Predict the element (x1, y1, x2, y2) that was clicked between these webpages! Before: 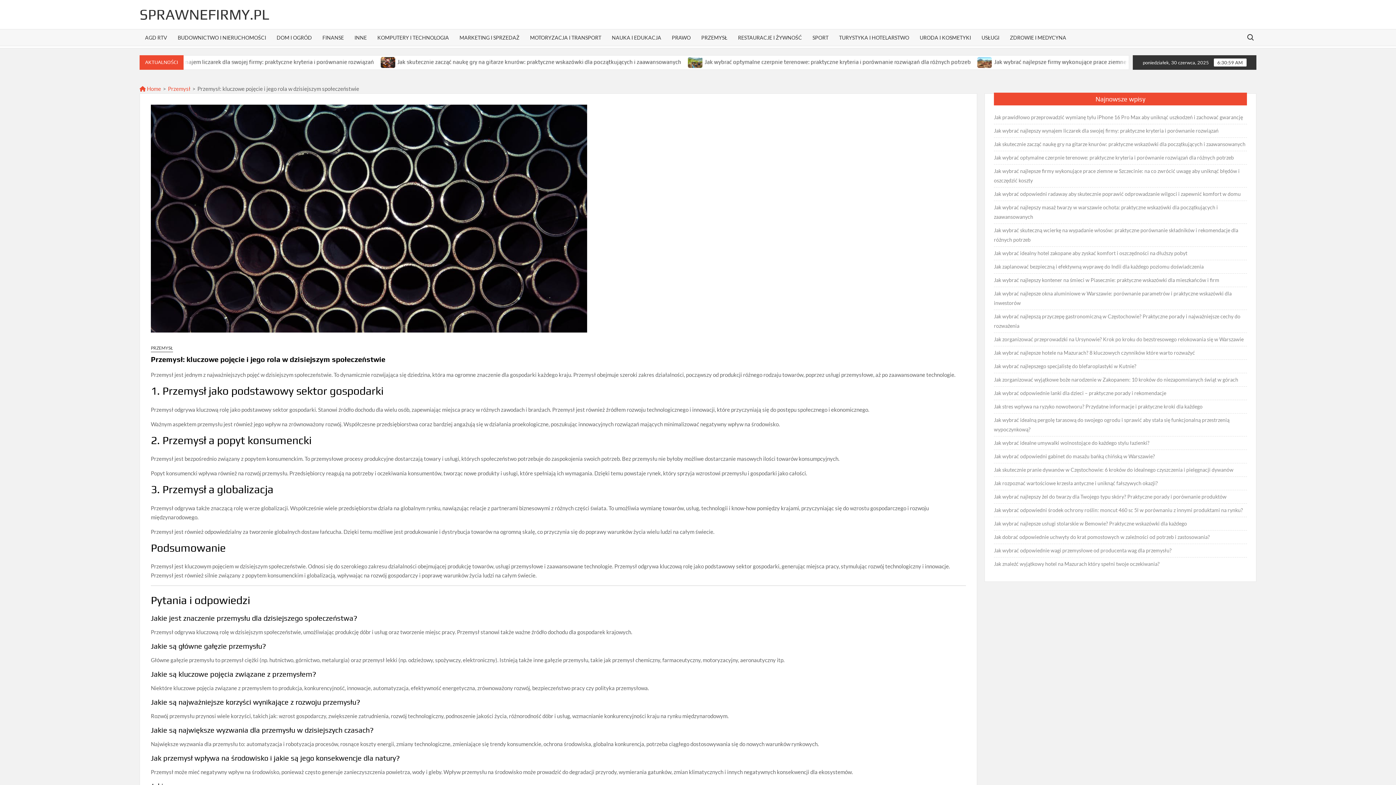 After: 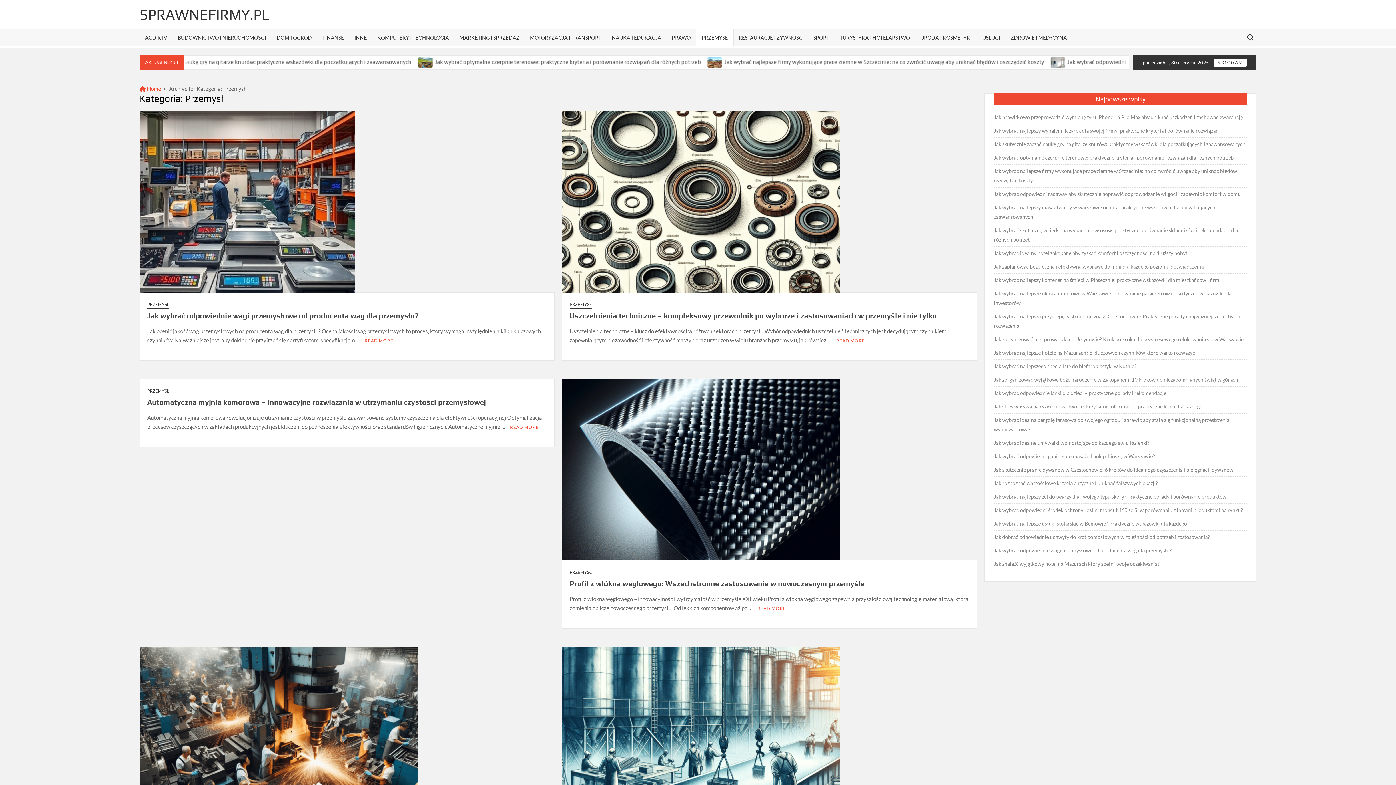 Action: label: PRZEMYSŁ bbox: (150, 344, 173, 352)